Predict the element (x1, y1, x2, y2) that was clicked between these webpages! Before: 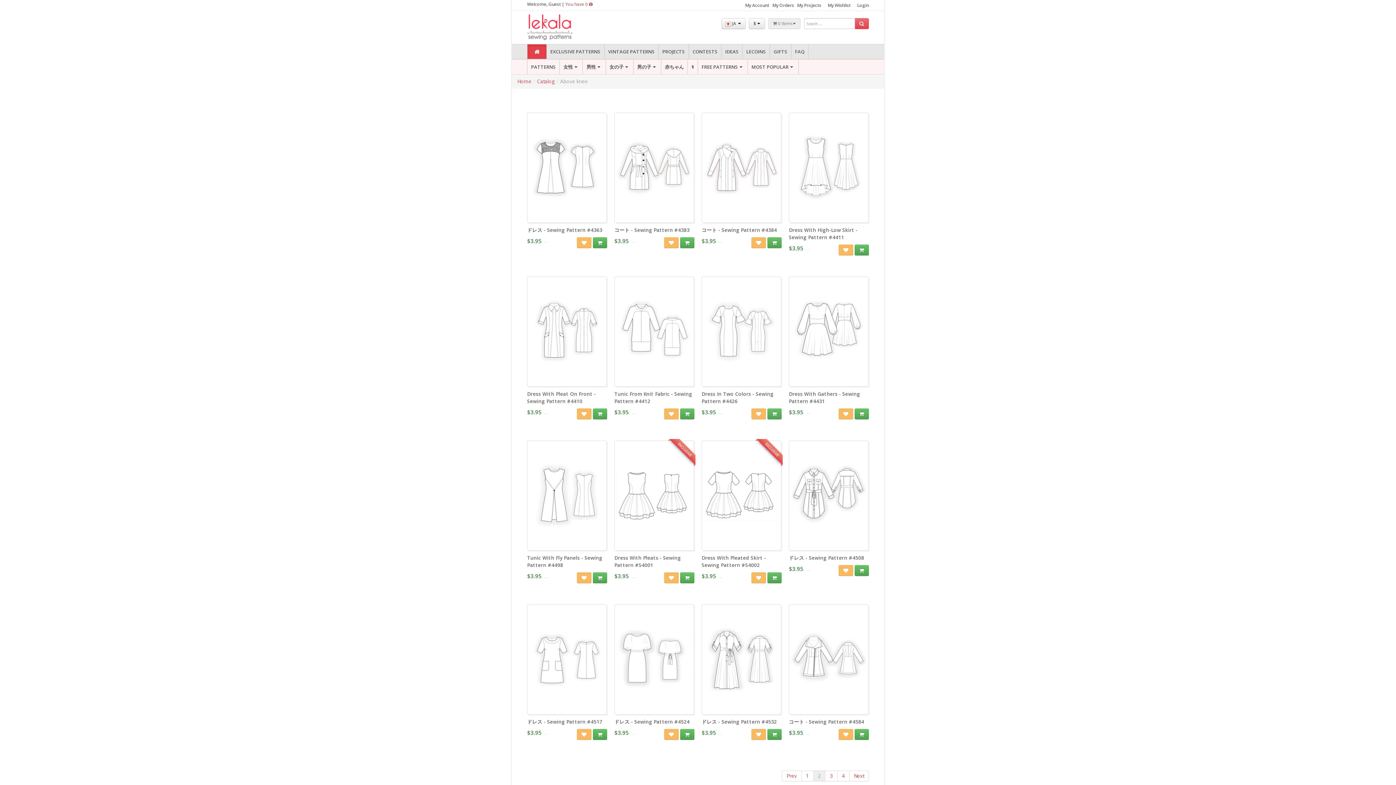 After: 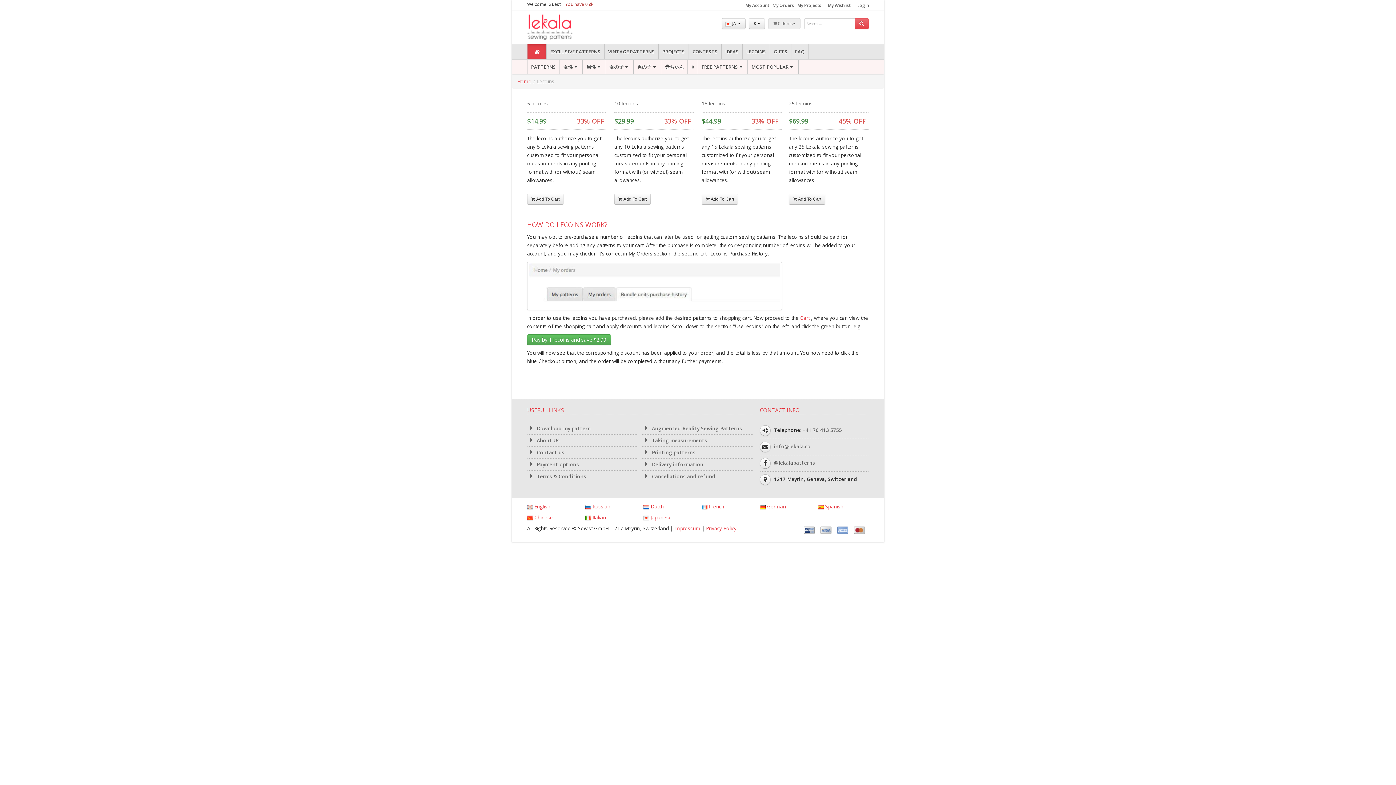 Action: bbox: (742, 44, 769, 58) label: LECOINS